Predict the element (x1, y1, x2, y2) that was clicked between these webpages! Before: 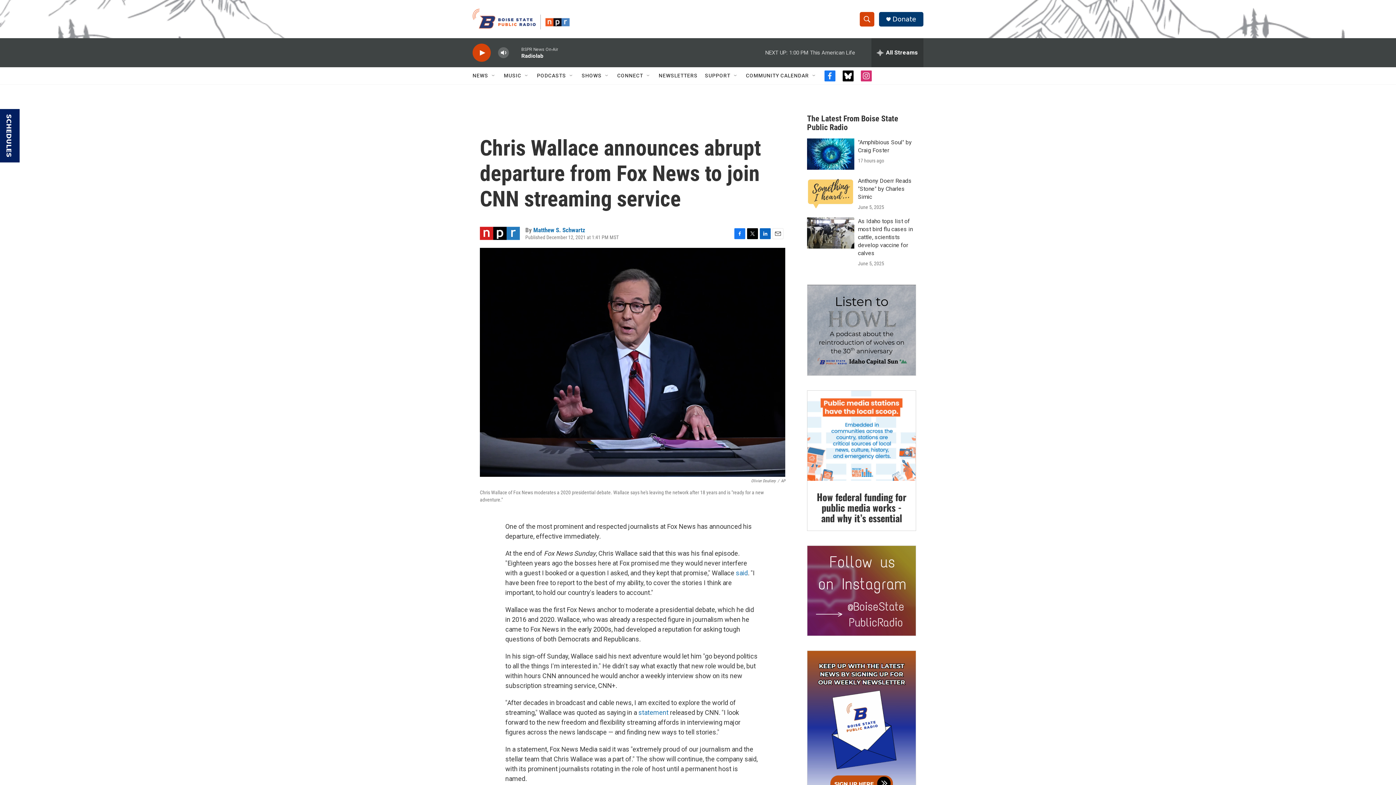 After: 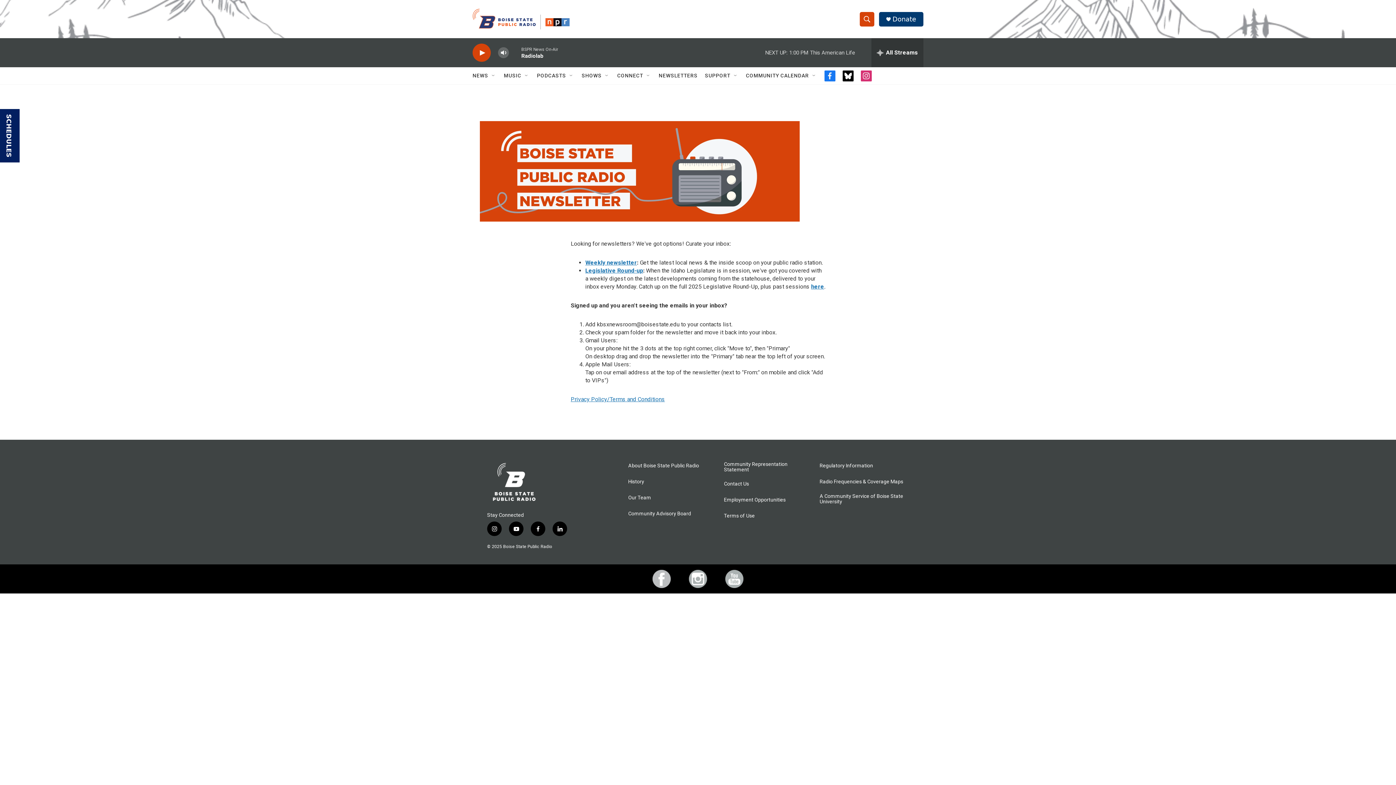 Action: label: NEWSLETTERS bbox: (658, 67, 697, 84)